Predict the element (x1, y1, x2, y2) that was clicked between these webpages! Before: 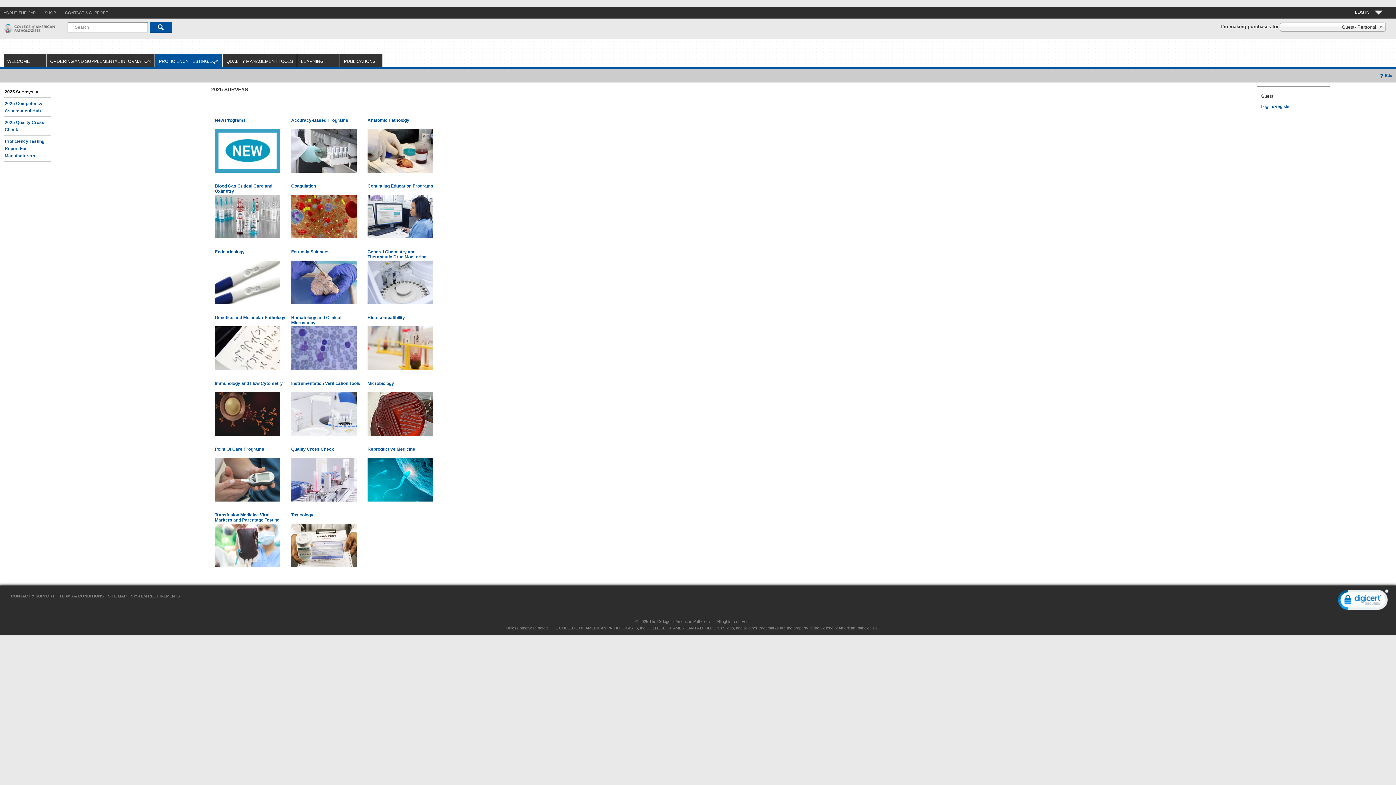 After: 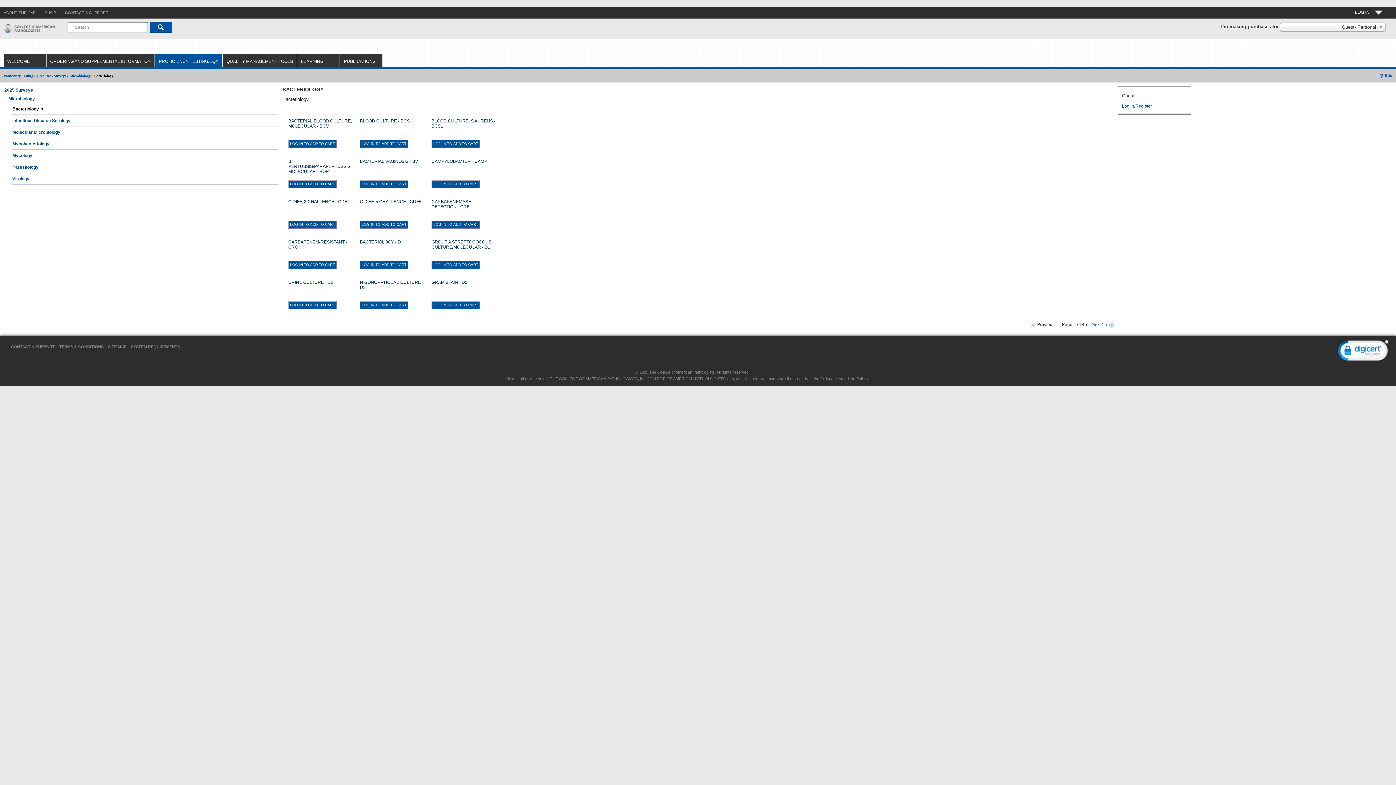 Action: label: Microbiology bbox: (367, 381, 394, 386)